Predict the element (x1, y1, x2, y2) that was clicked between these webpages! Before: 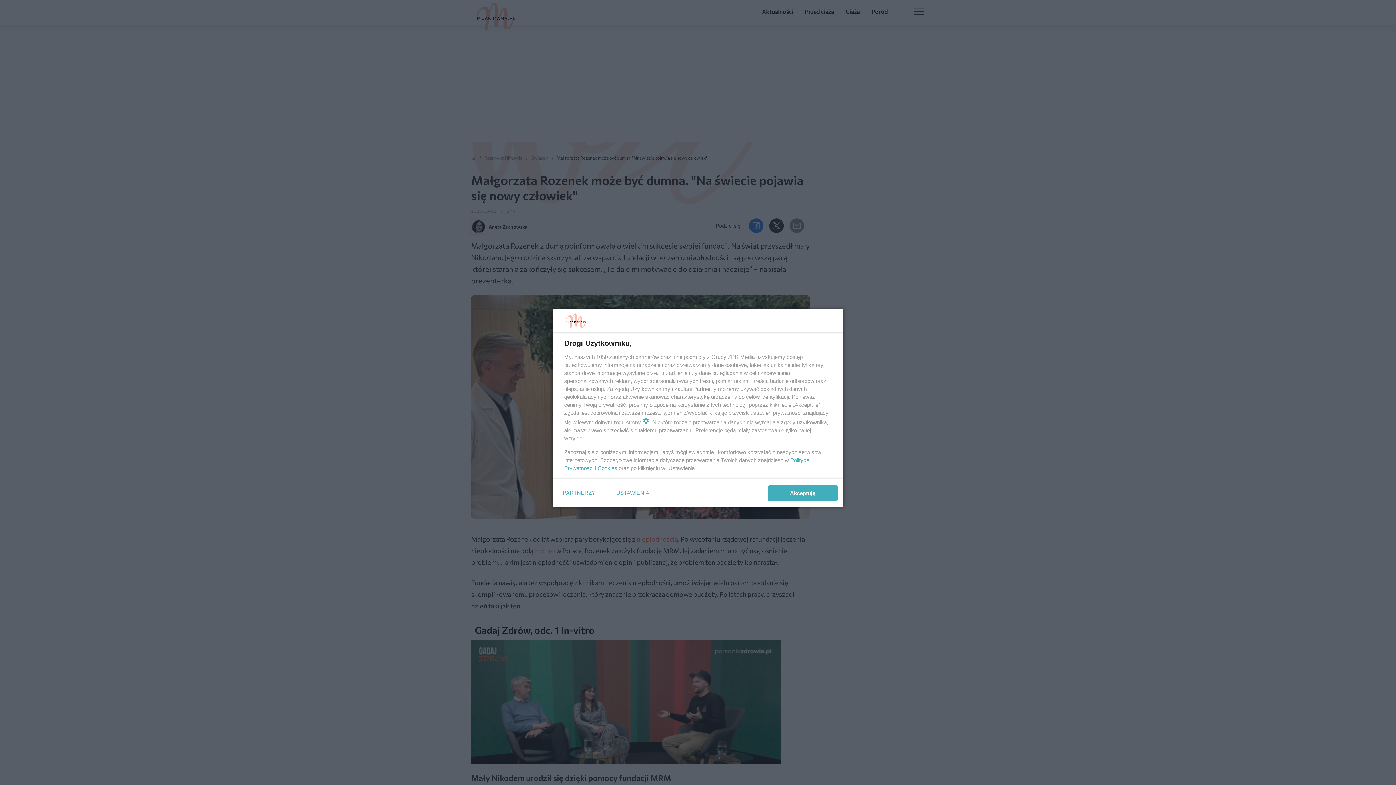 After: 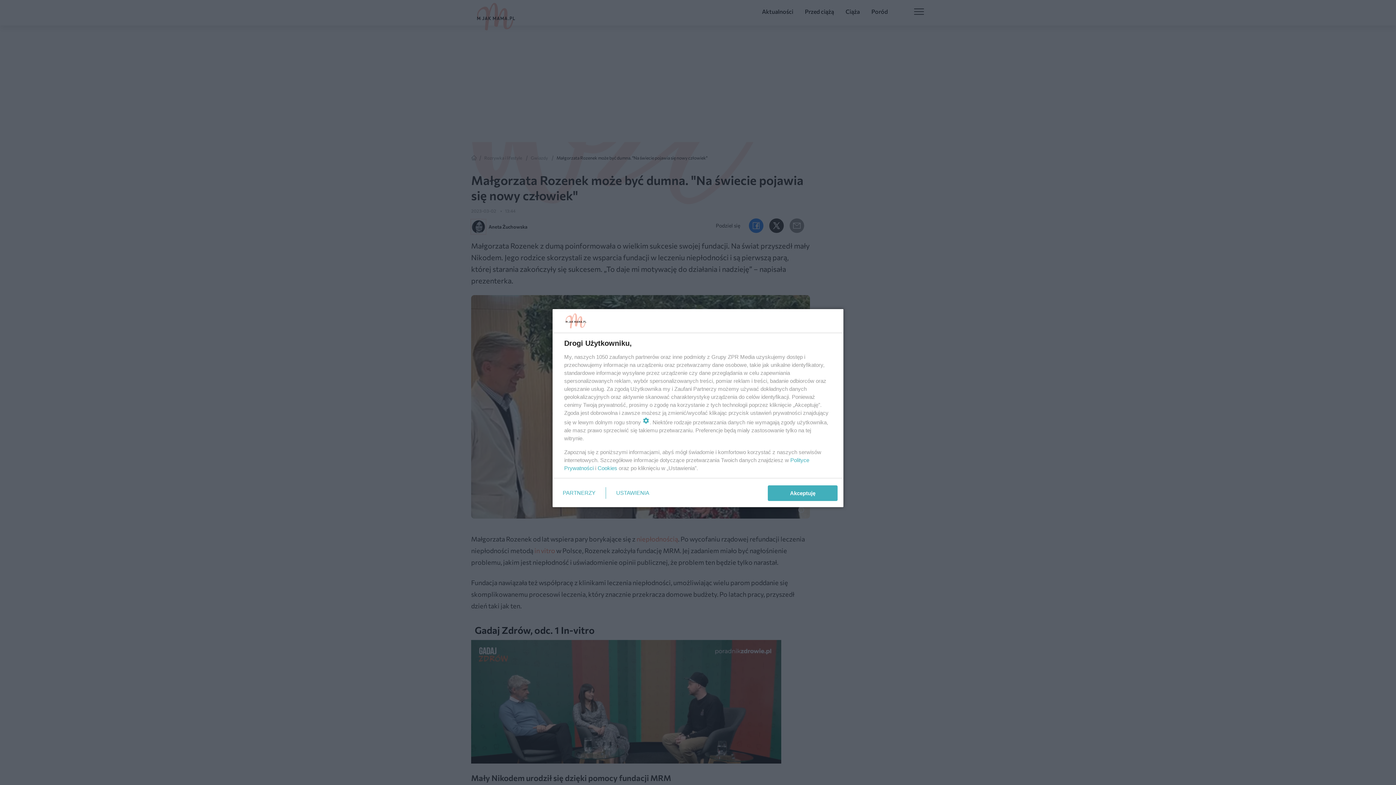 Action: bbox: (597, 465, 617, 471) label: Cookies